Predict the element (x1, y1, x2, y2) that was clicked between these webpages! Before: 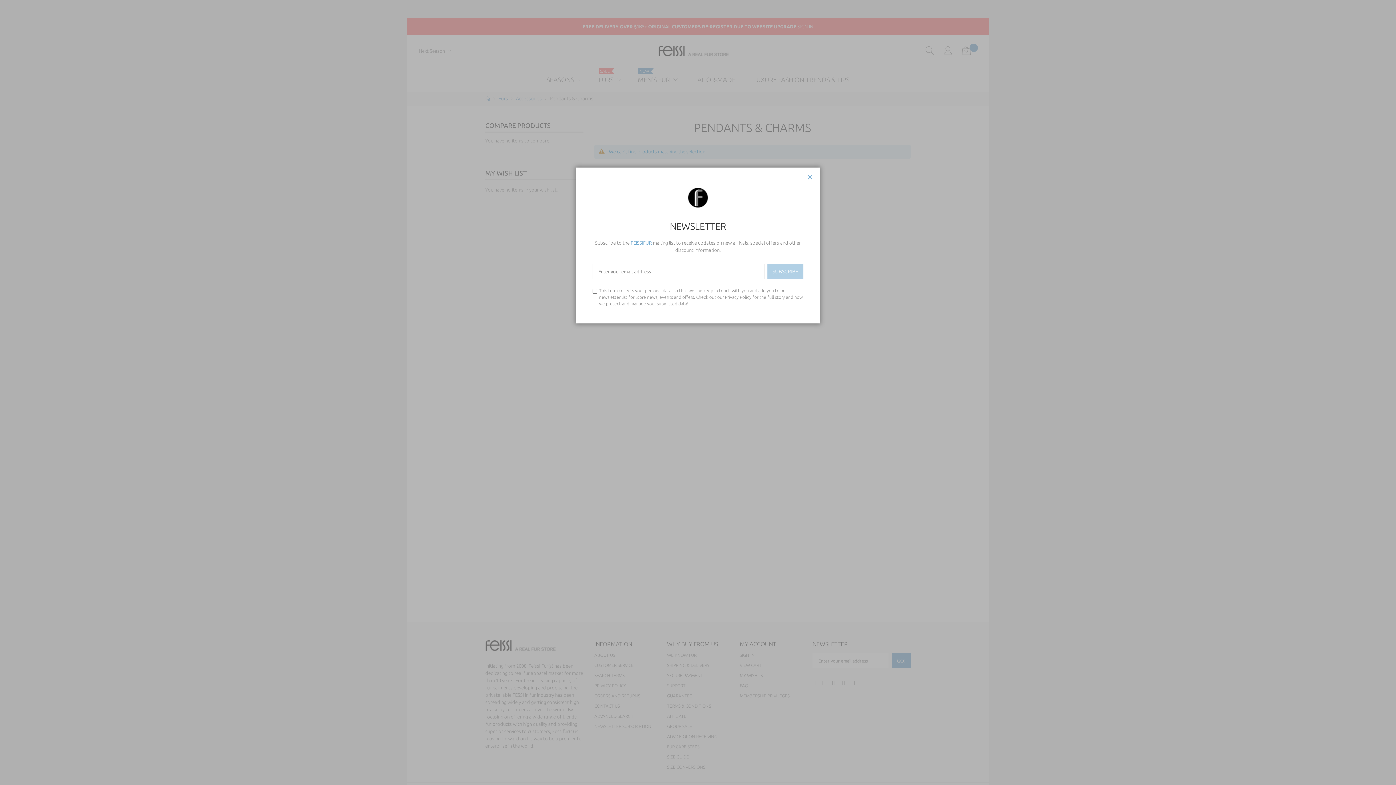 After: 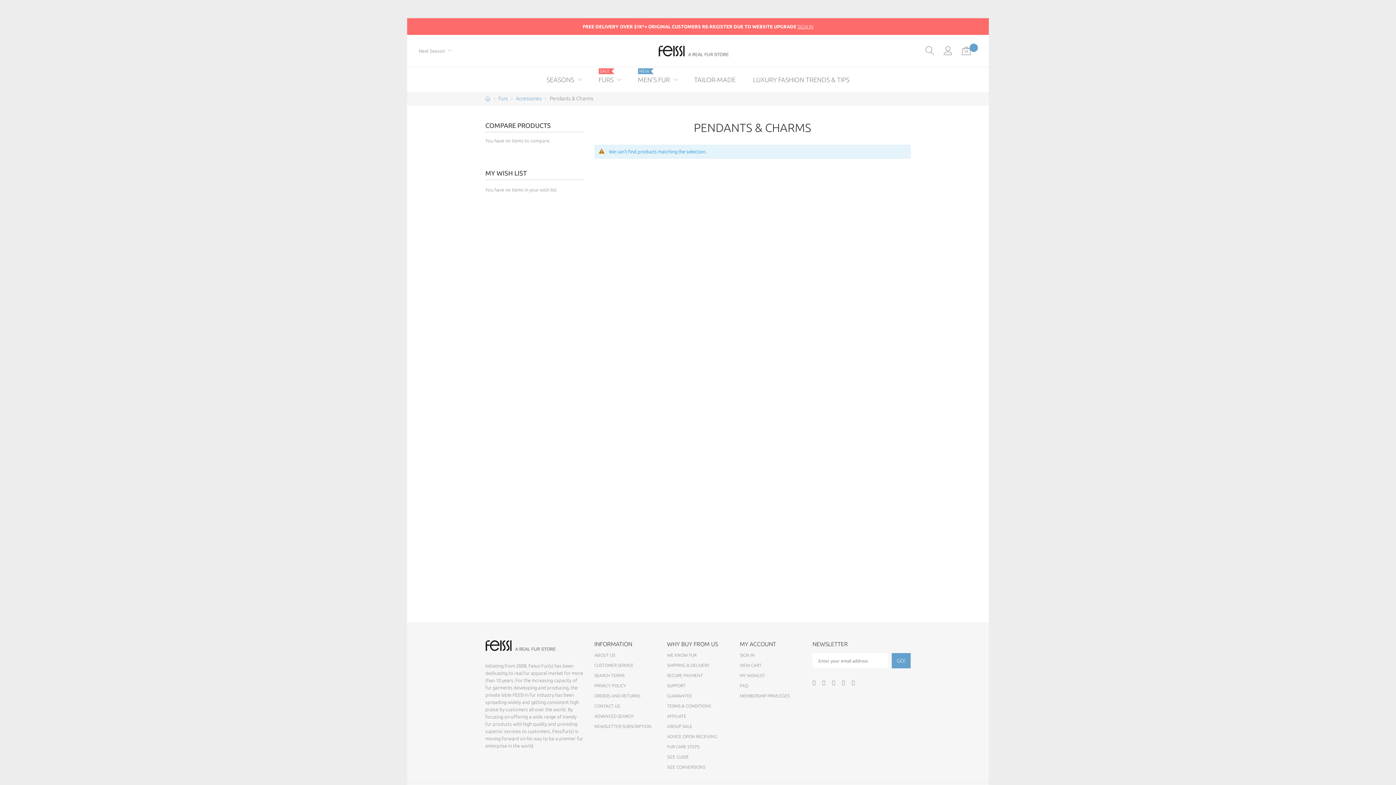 Action: bbox: (804, 125, 816, 142)